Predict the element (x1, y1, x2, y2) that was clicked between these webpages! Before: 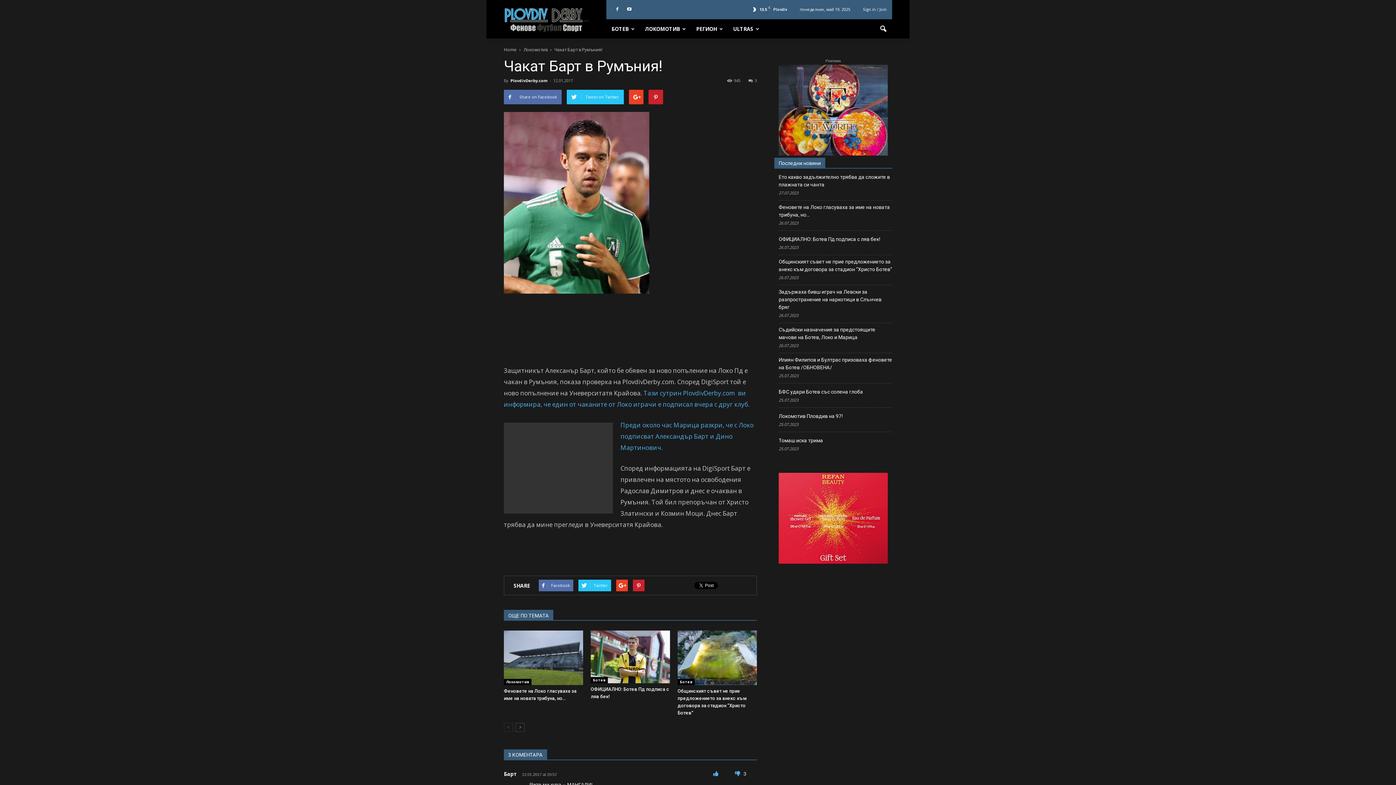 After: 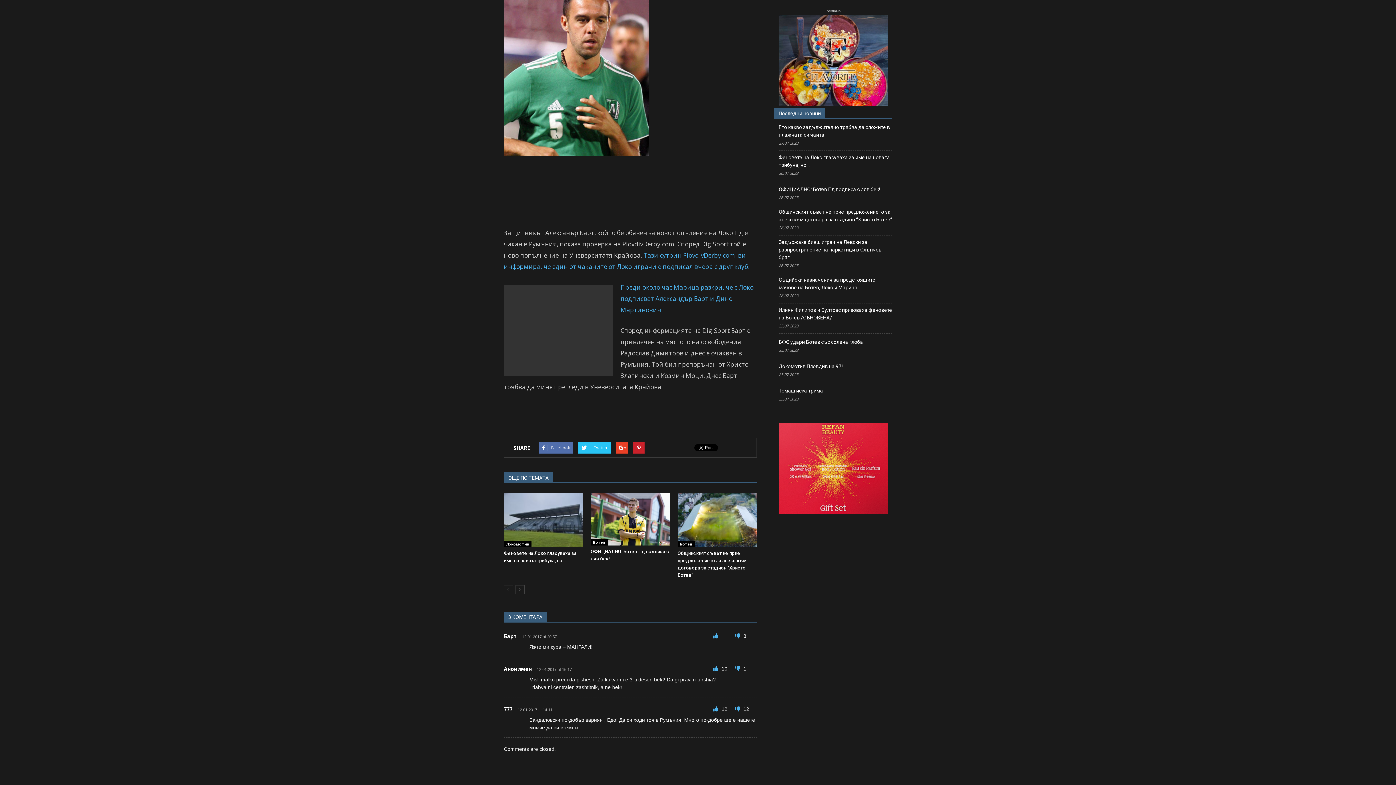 Action: label: 12.01.2017 at 20:57 bbox: (518, 772, 557, 777)